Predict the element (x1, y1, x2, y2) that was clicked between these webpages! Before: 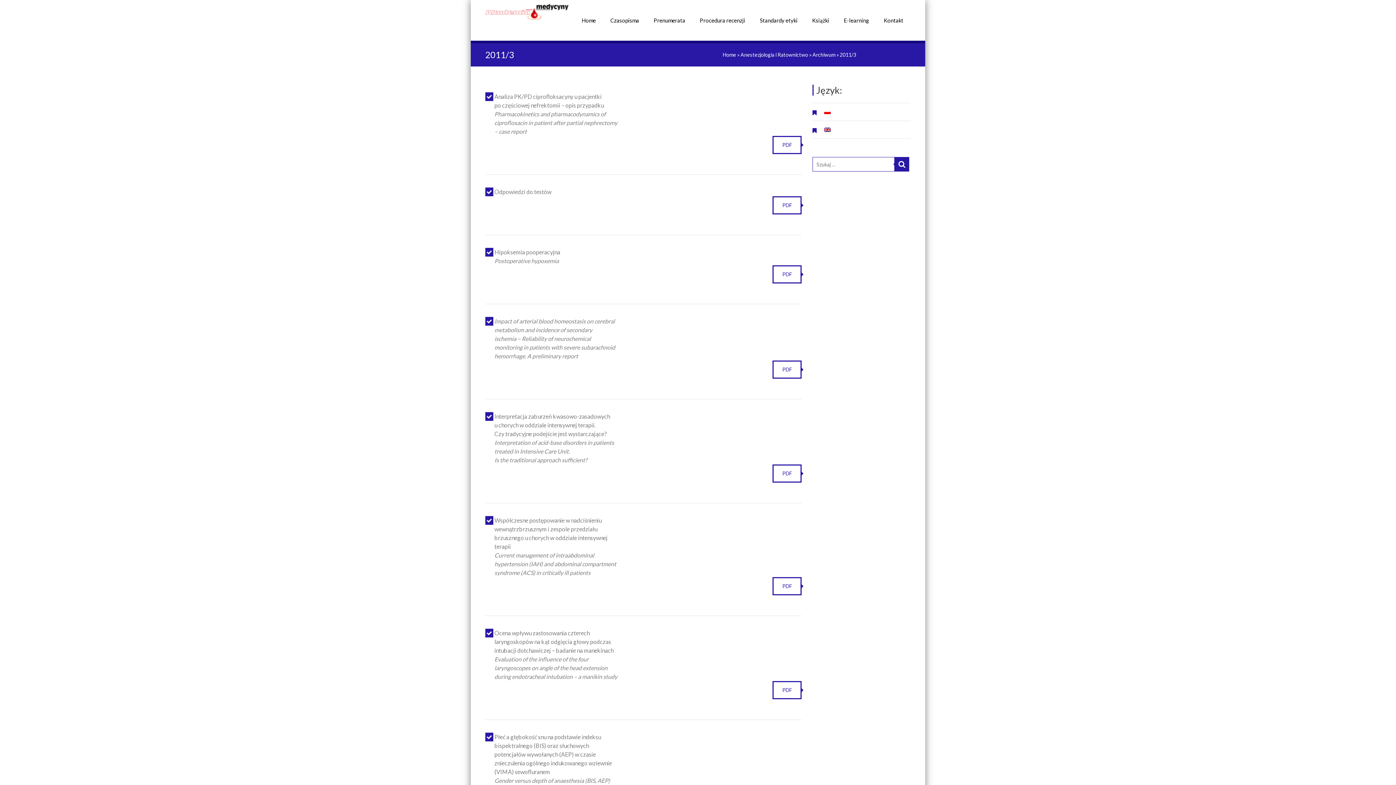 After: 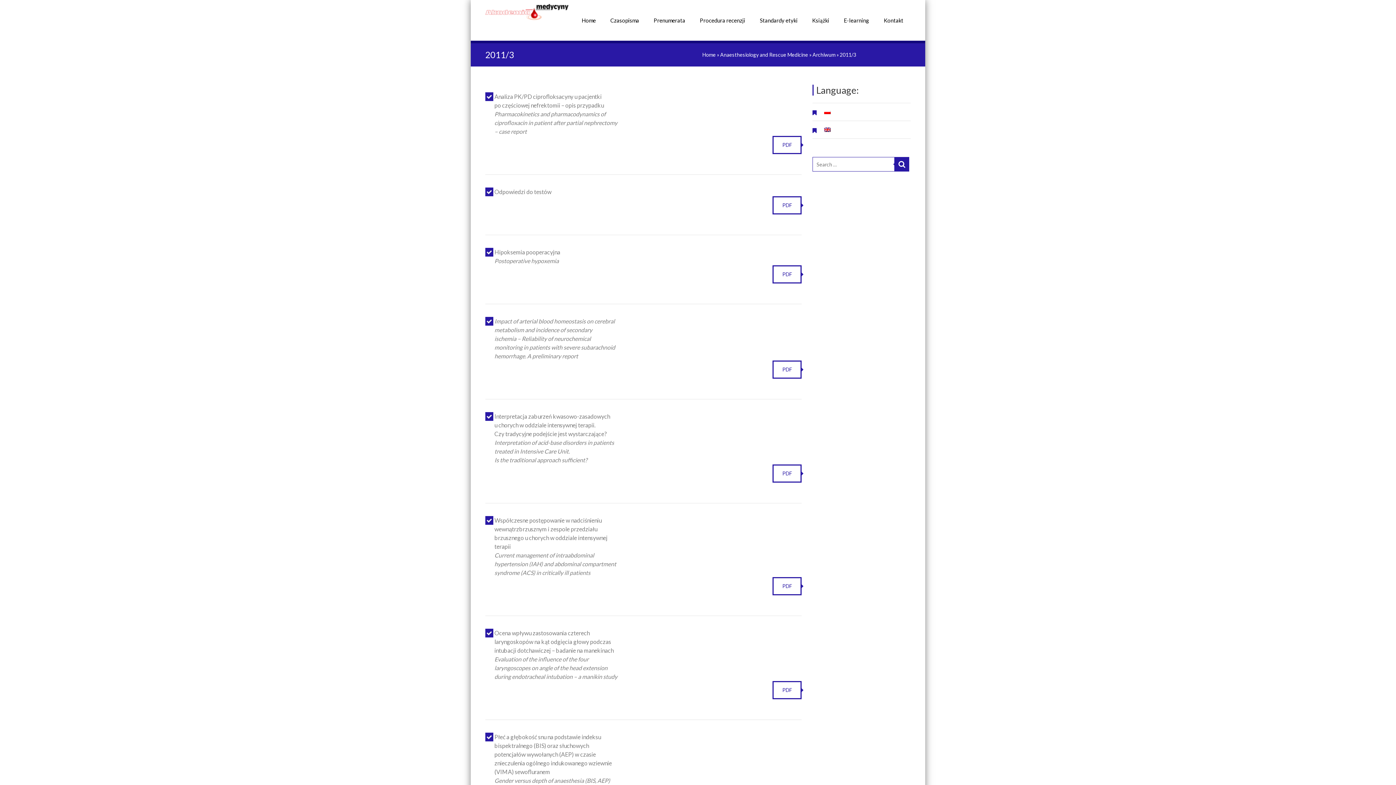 Action: bbox: (812, 125, 836, 134)